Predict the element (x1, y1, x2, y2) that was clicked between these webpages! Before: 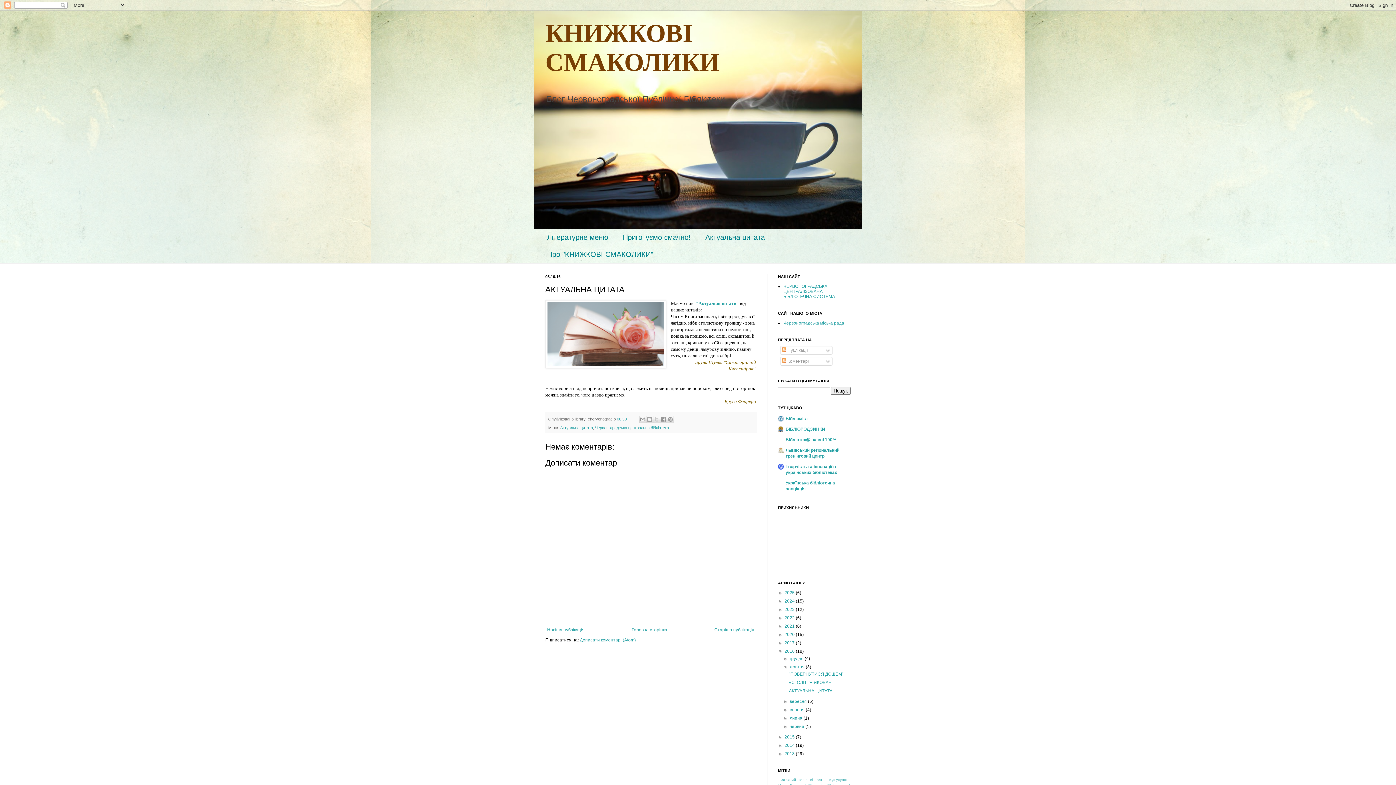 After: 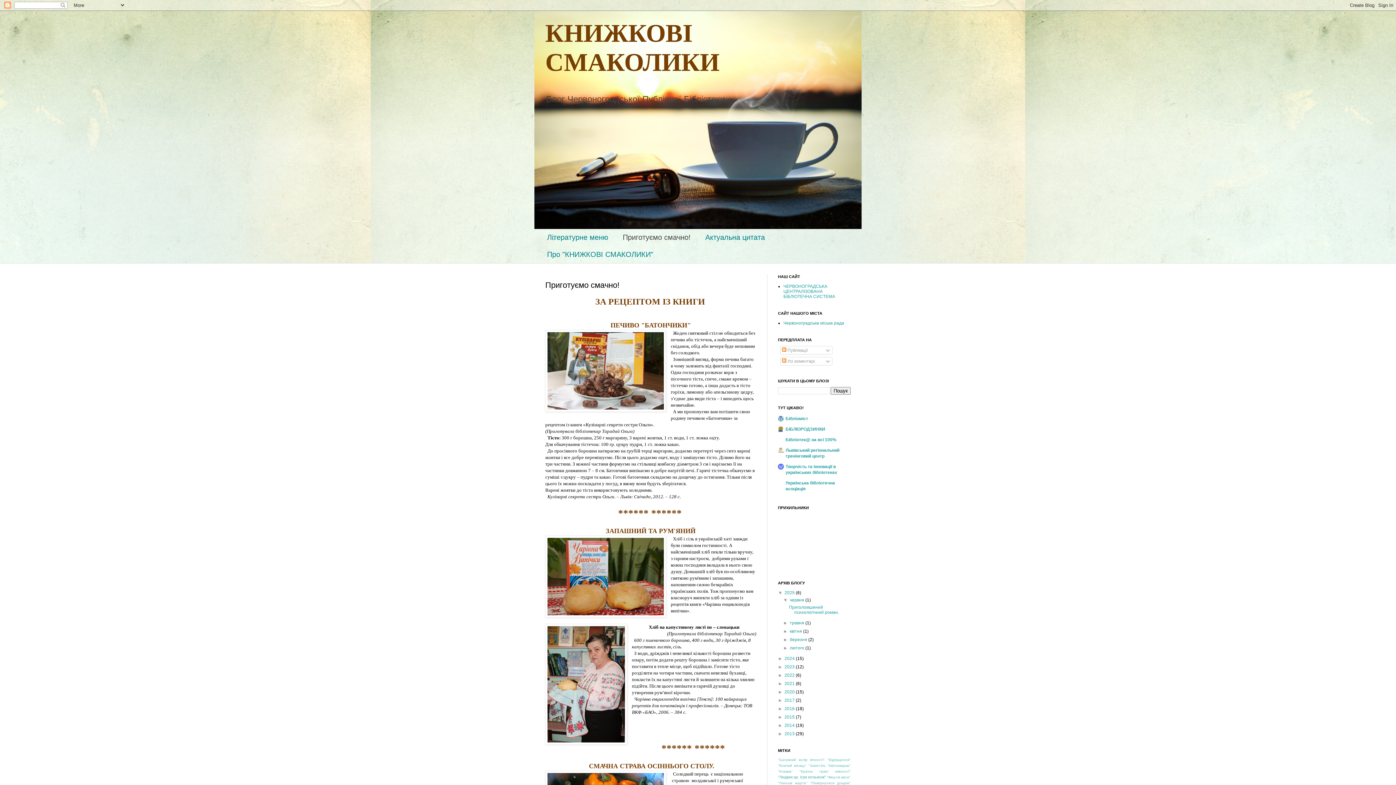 Action: bbox: (615, 229, 698, 246) label: Приготуємо смачно!